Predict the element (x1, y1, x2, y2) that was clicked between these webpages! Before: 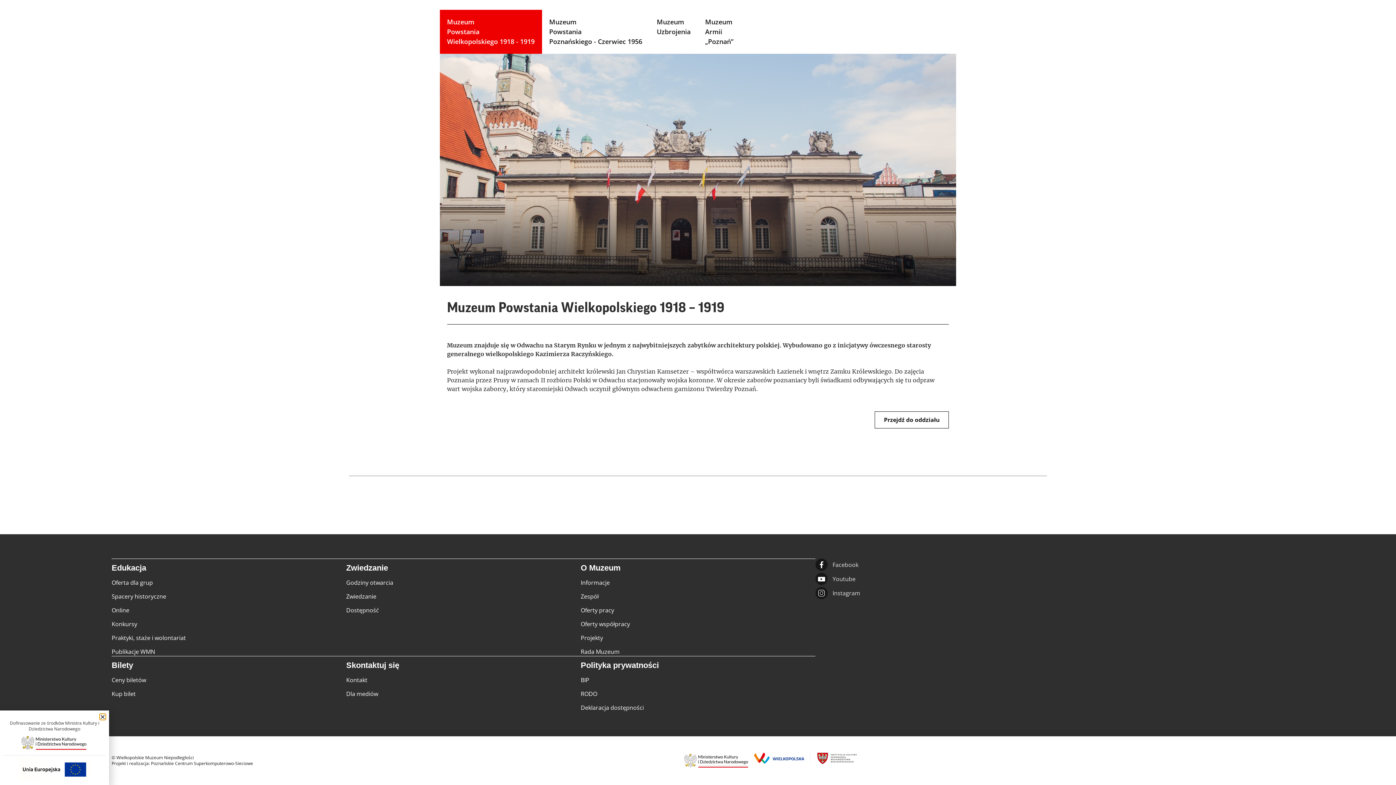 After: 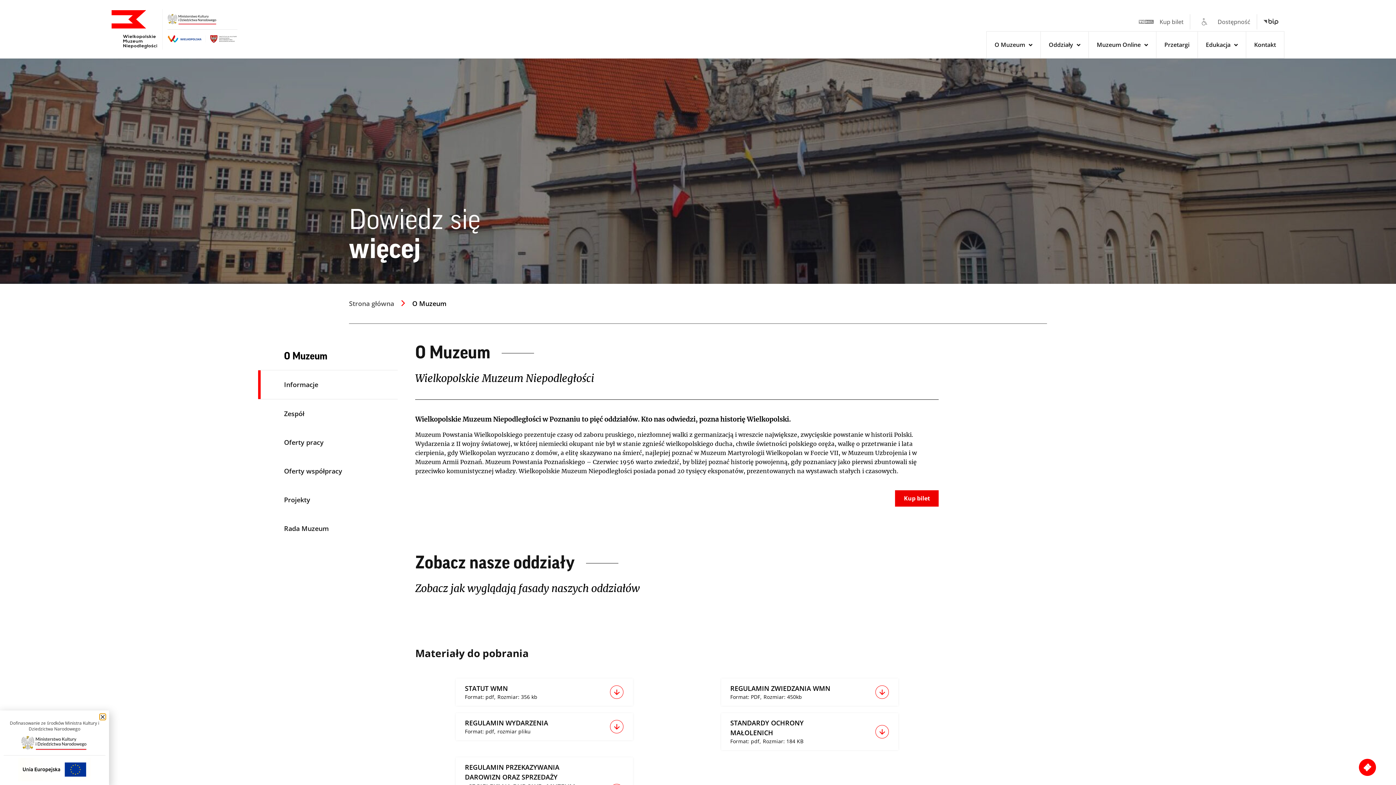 Action: label: Informacje bbox: (580, 573, 815, 587)